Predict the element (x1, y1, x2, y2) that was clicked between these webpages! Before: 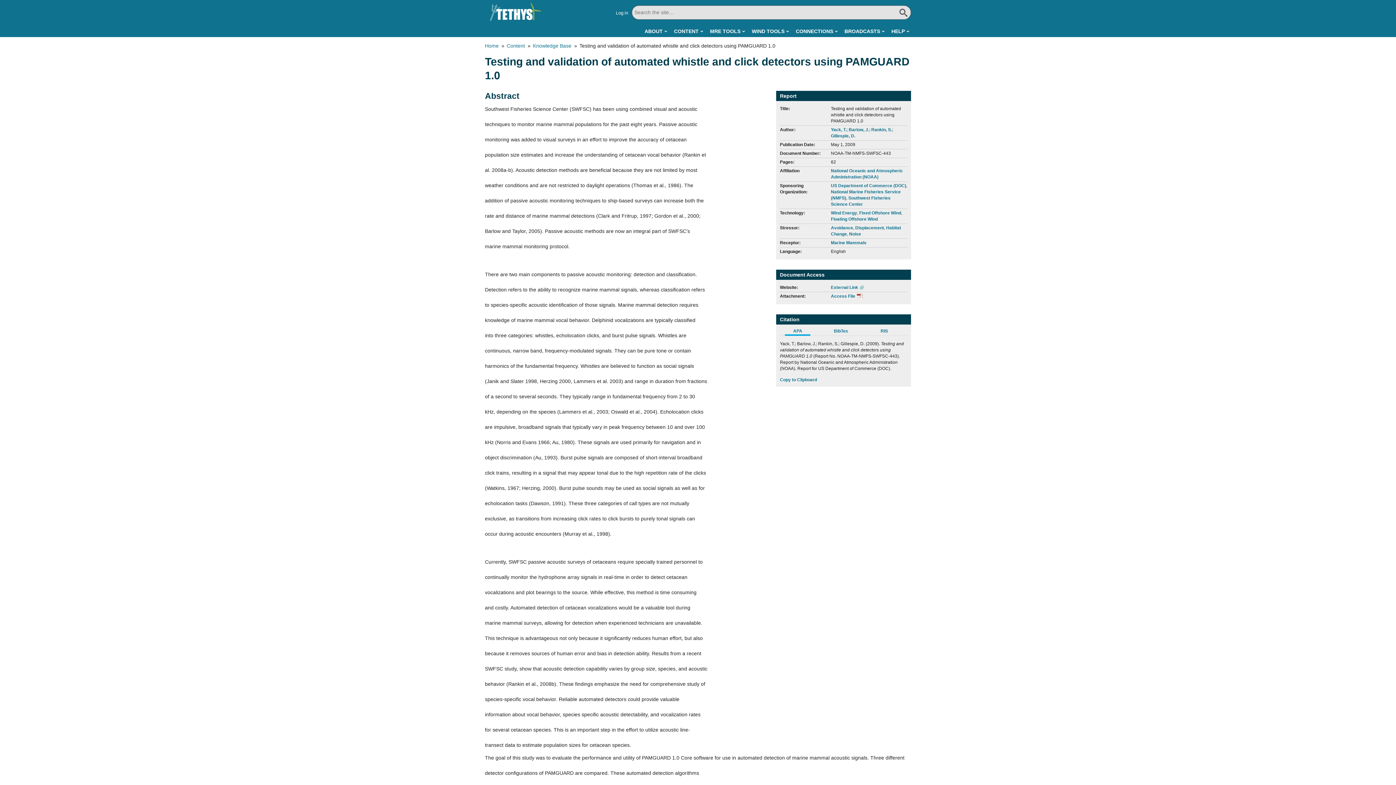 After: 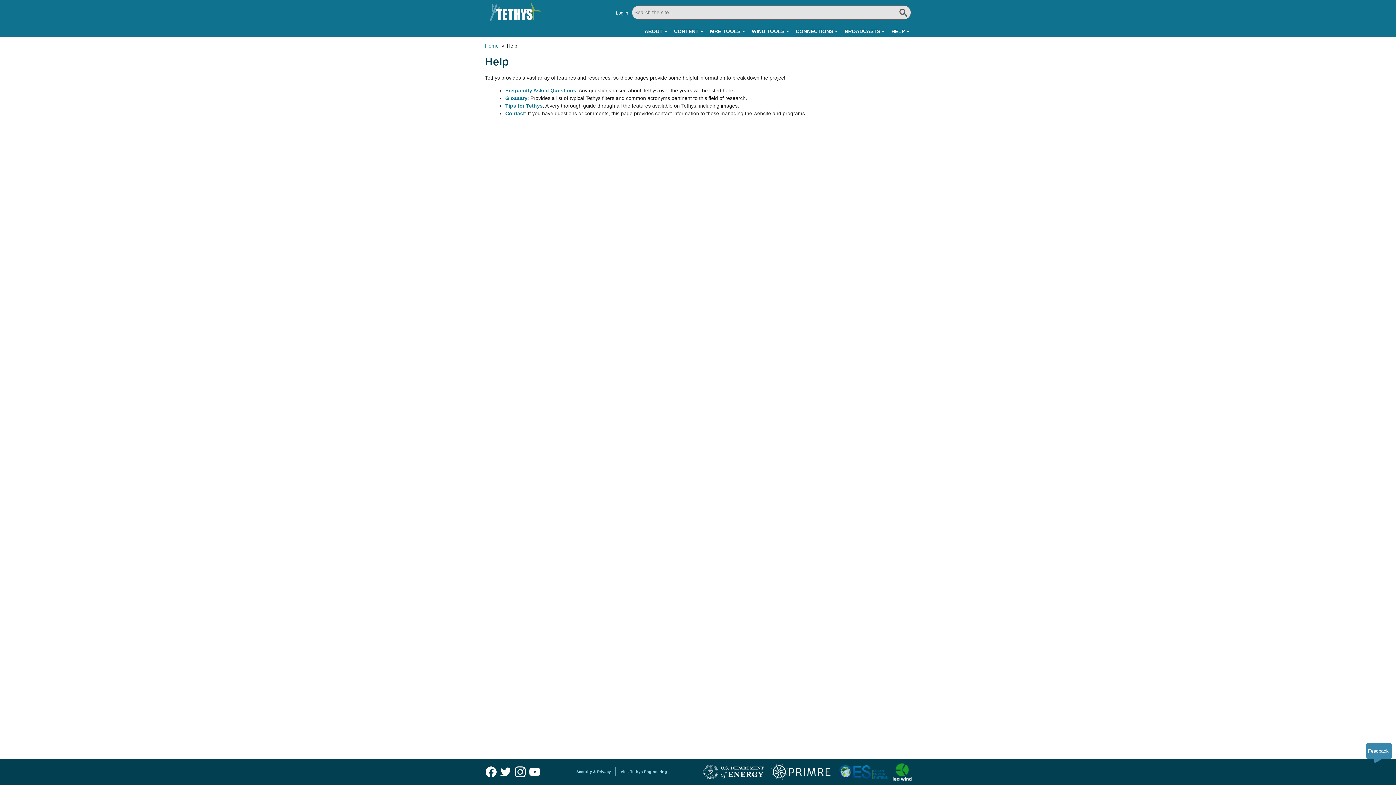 Action: label: HELP bbox: (891, 25, 909, 37)